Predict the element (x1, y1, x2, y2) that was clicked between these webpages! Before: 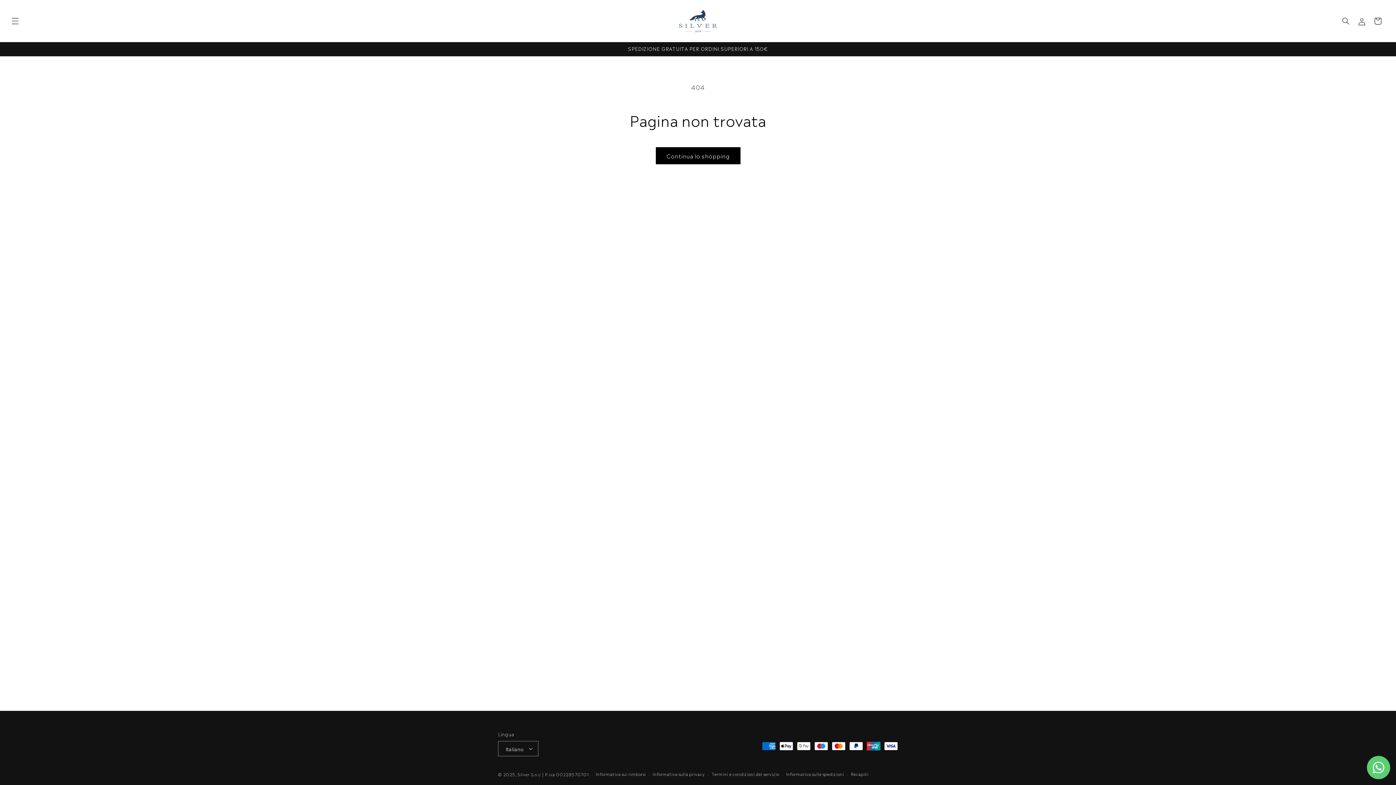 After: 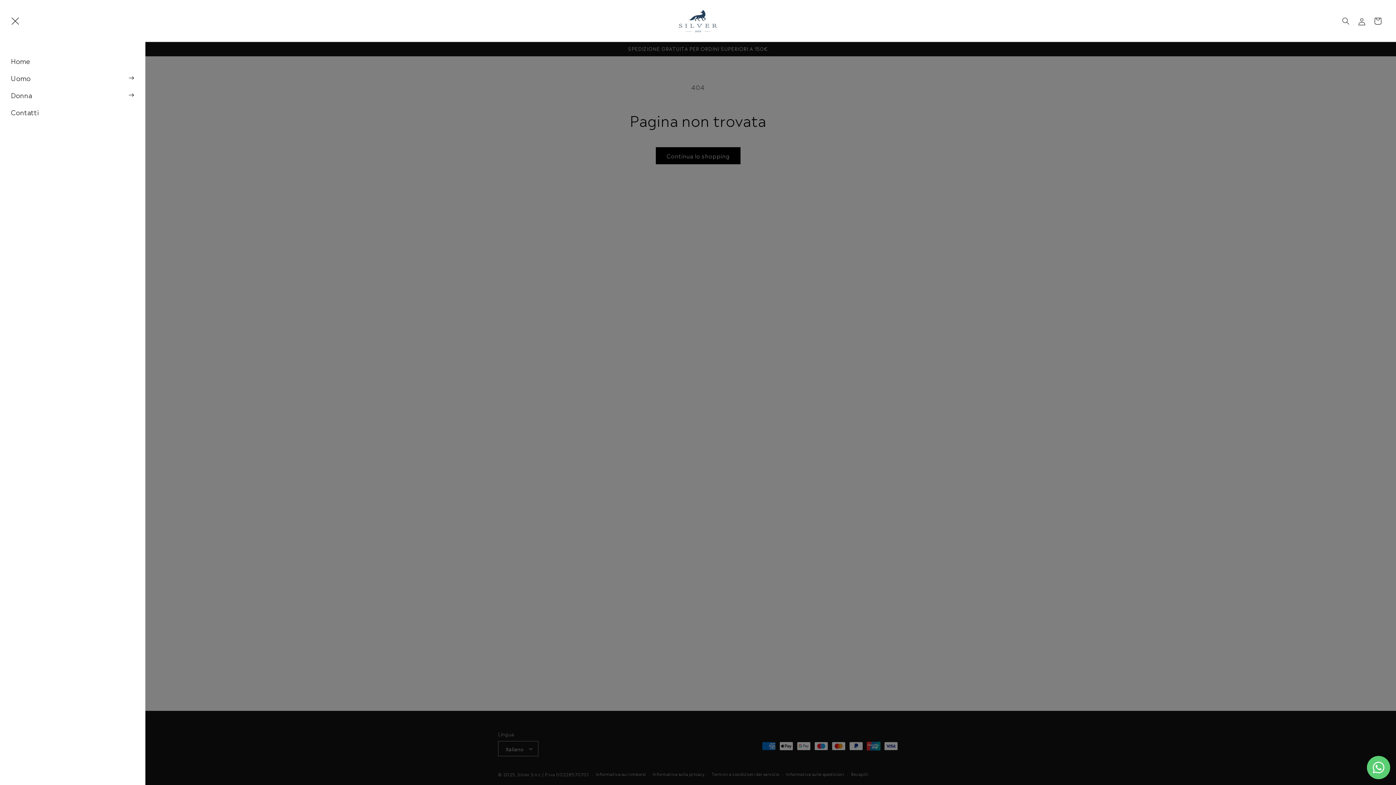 Action: bbox: (7, 12, 23, 28) label: Menu